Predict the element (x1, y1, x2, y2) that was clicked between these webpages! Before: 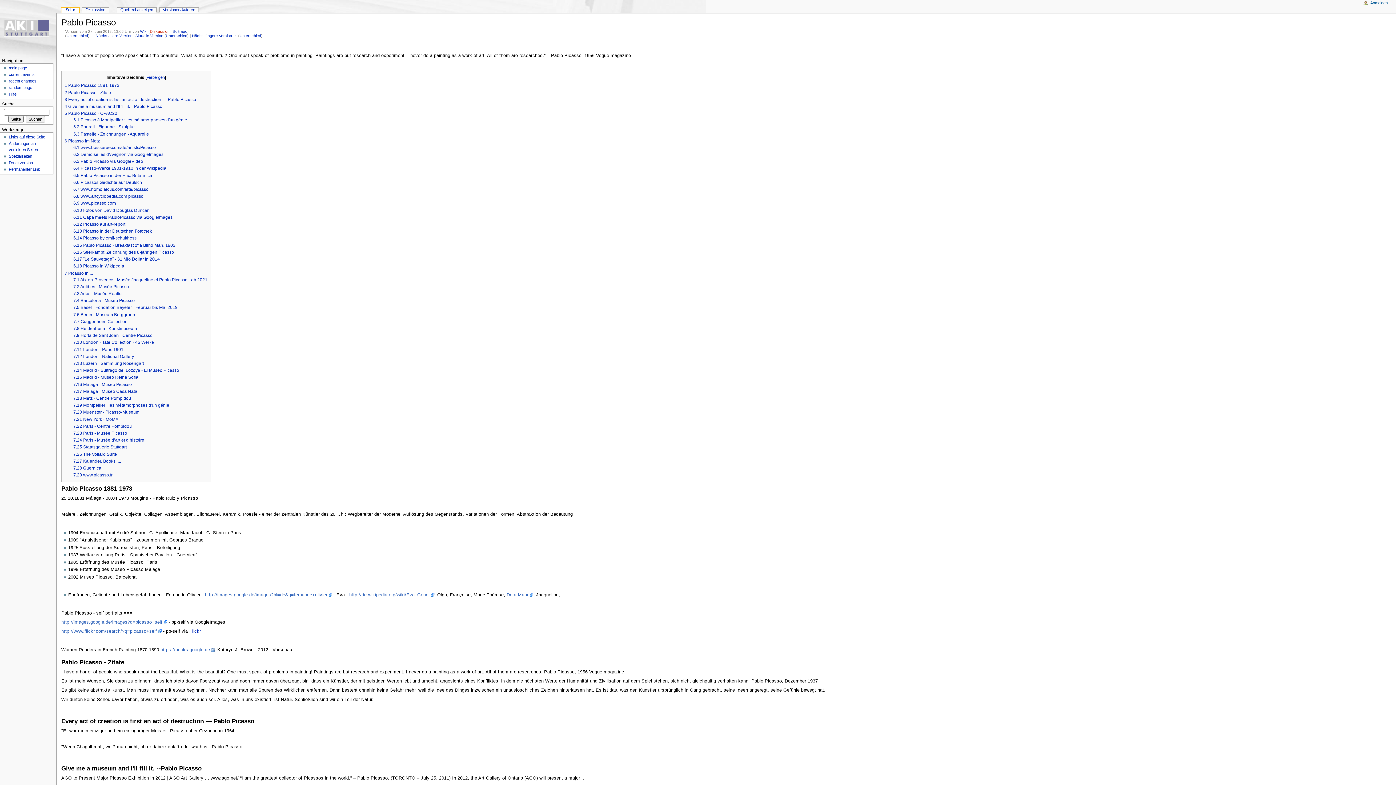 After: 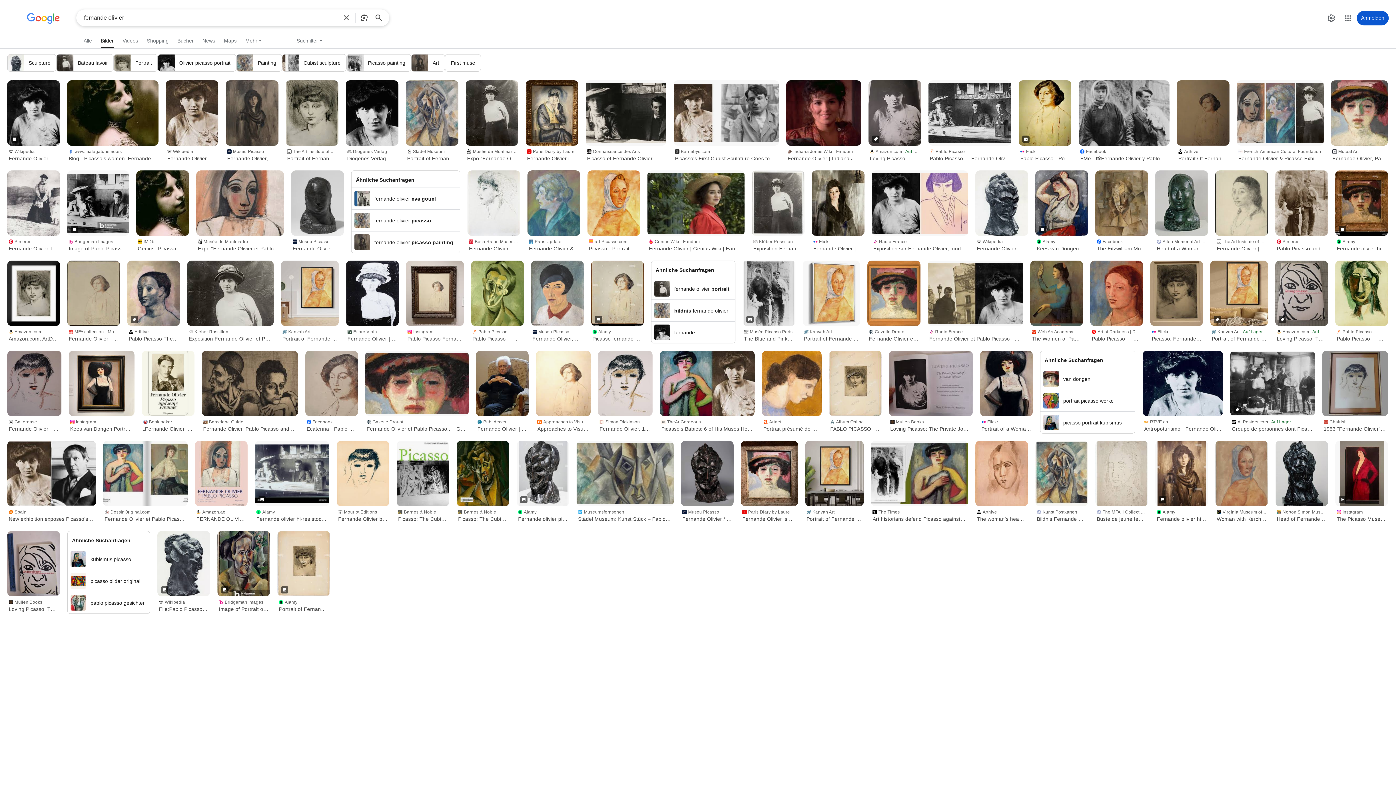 Action: bbox: (204, 592, 332, 597) label: http://images.google.de/images?hl=de&q=fernande+olivier